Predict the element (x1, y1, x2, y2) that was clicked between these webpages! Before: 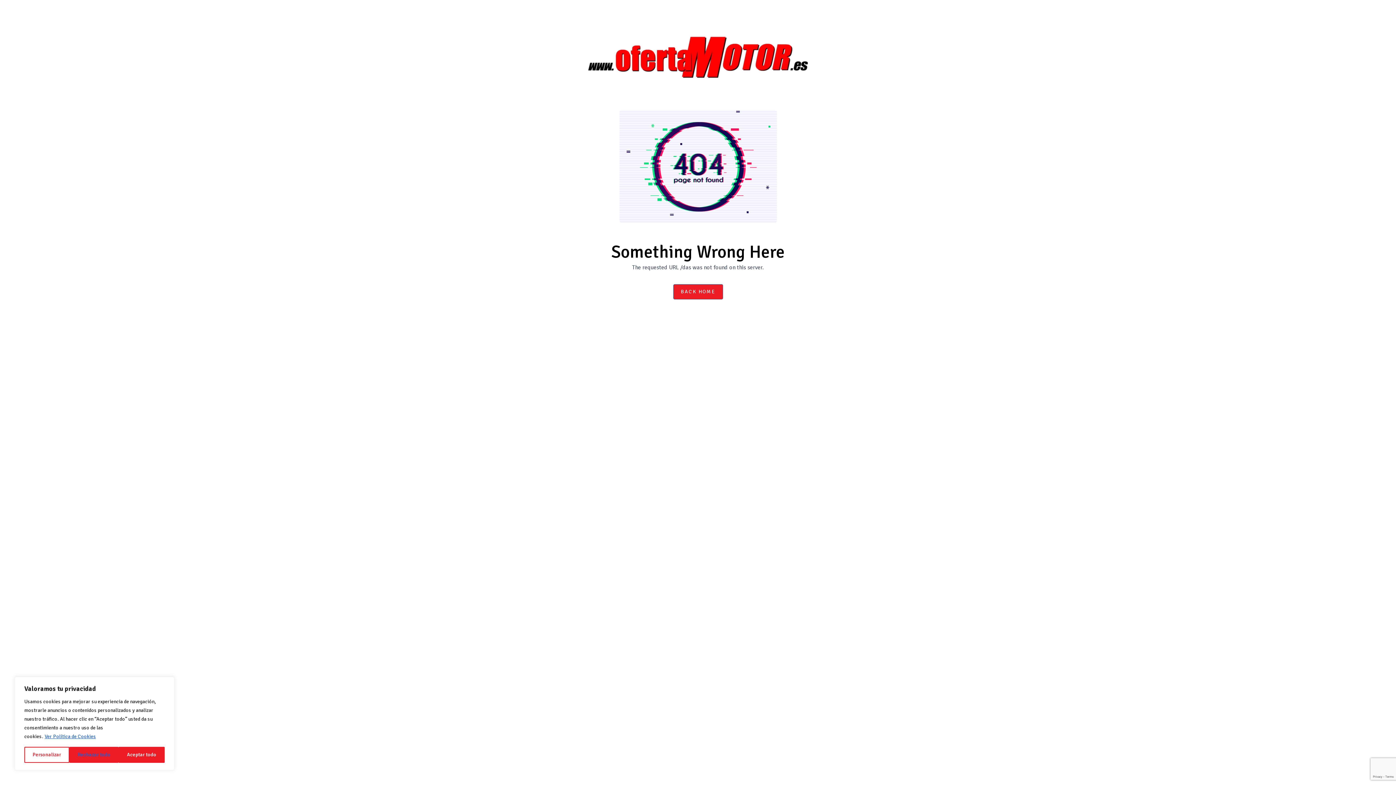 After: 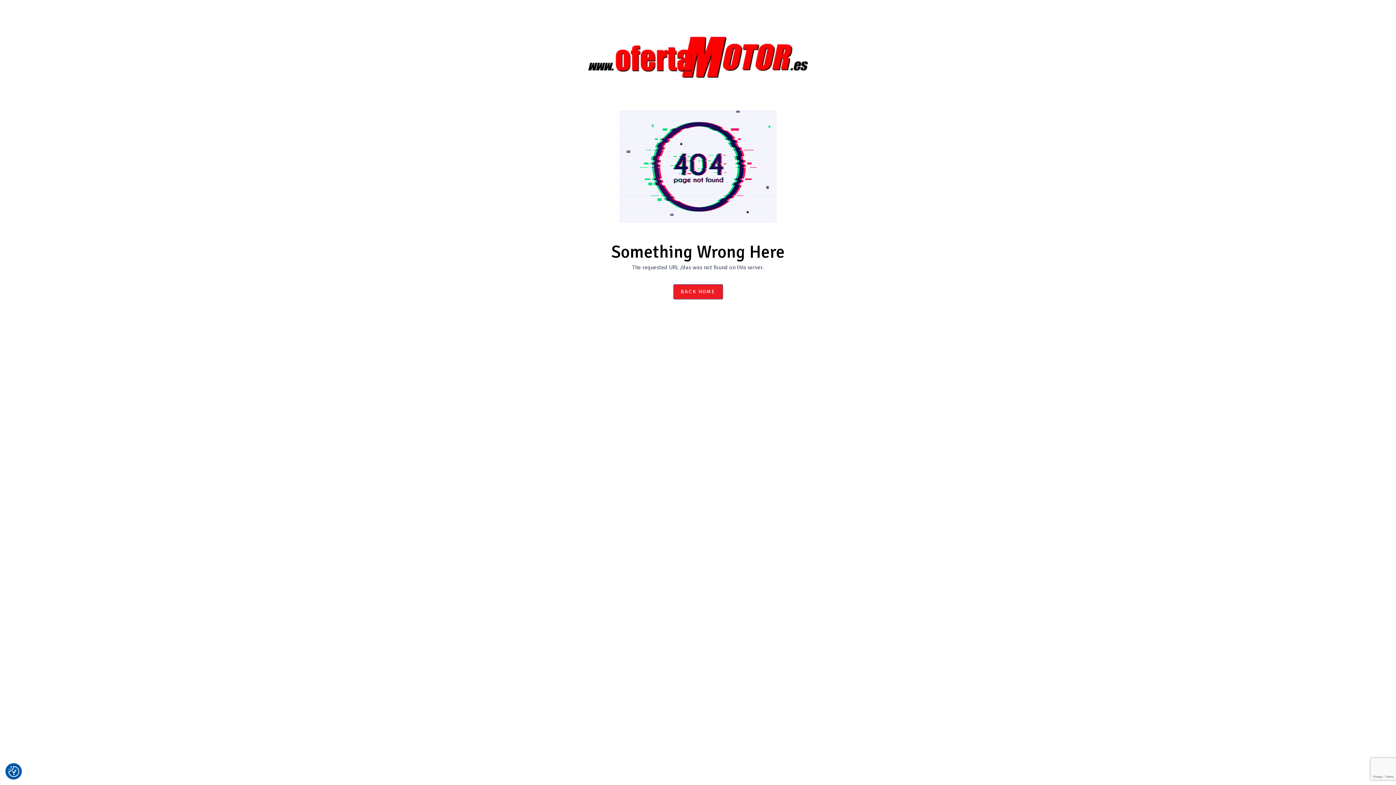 Action: label: Rechazar todo bbox: (69, 747, 118, 763)